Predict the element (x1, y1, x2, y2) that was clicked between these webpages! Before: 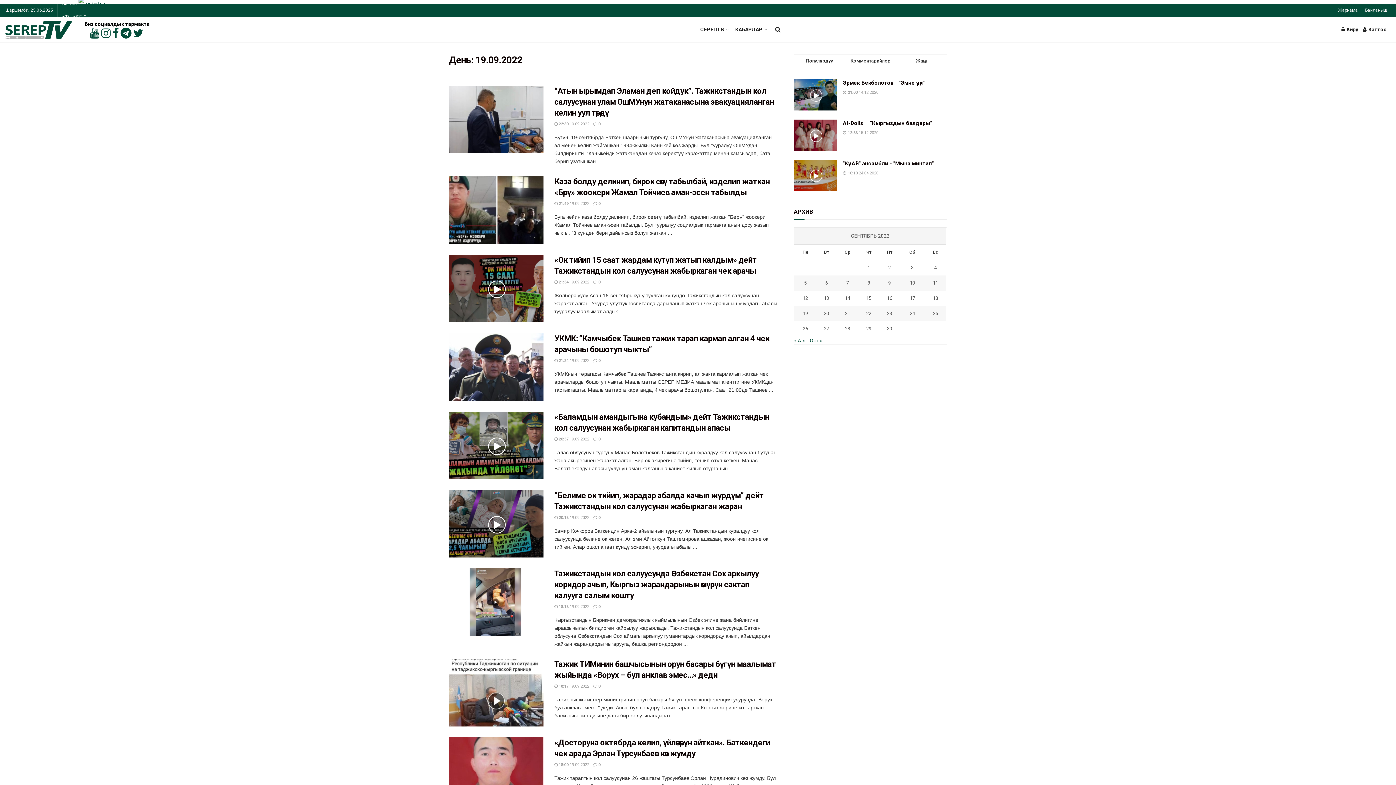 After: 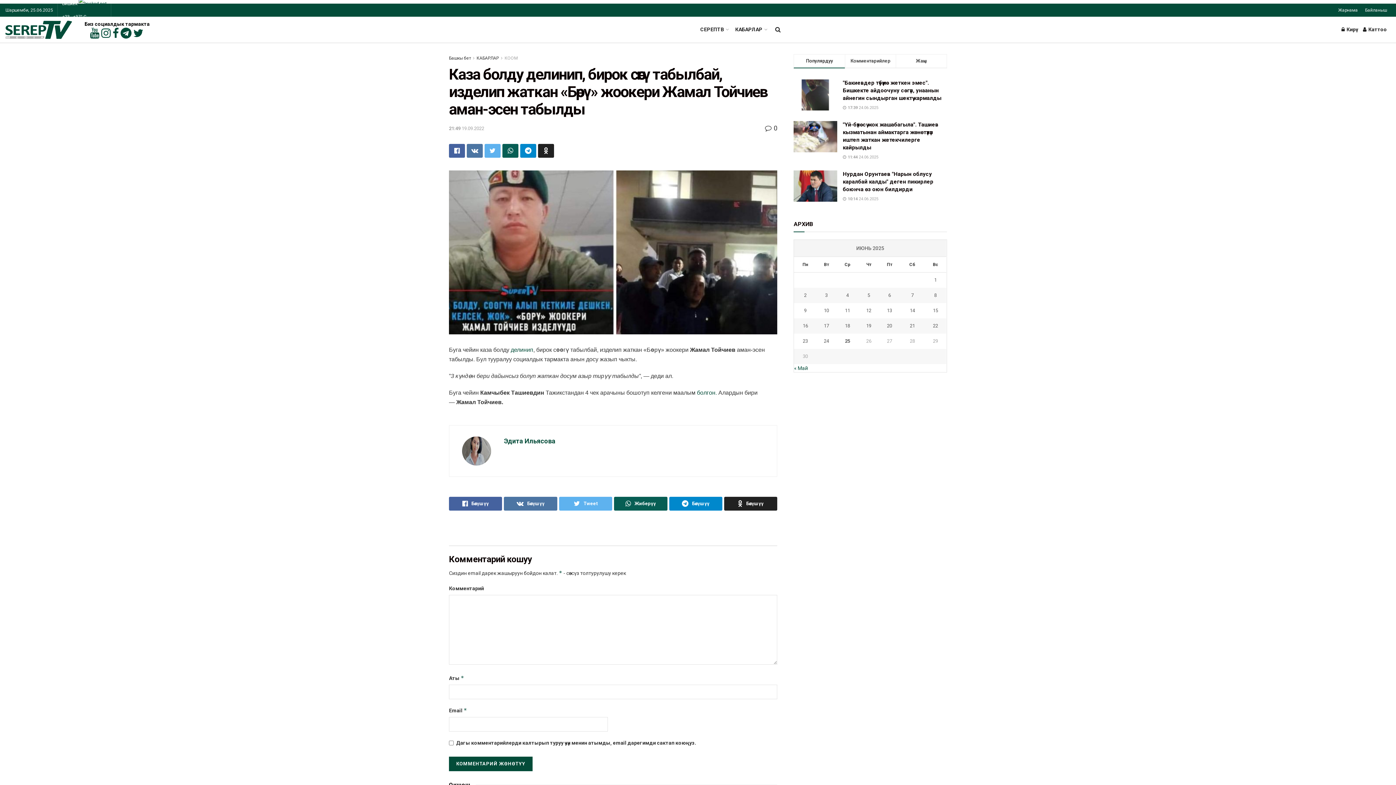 Action: label:  0 bbox: (593, 201, 600, 206)